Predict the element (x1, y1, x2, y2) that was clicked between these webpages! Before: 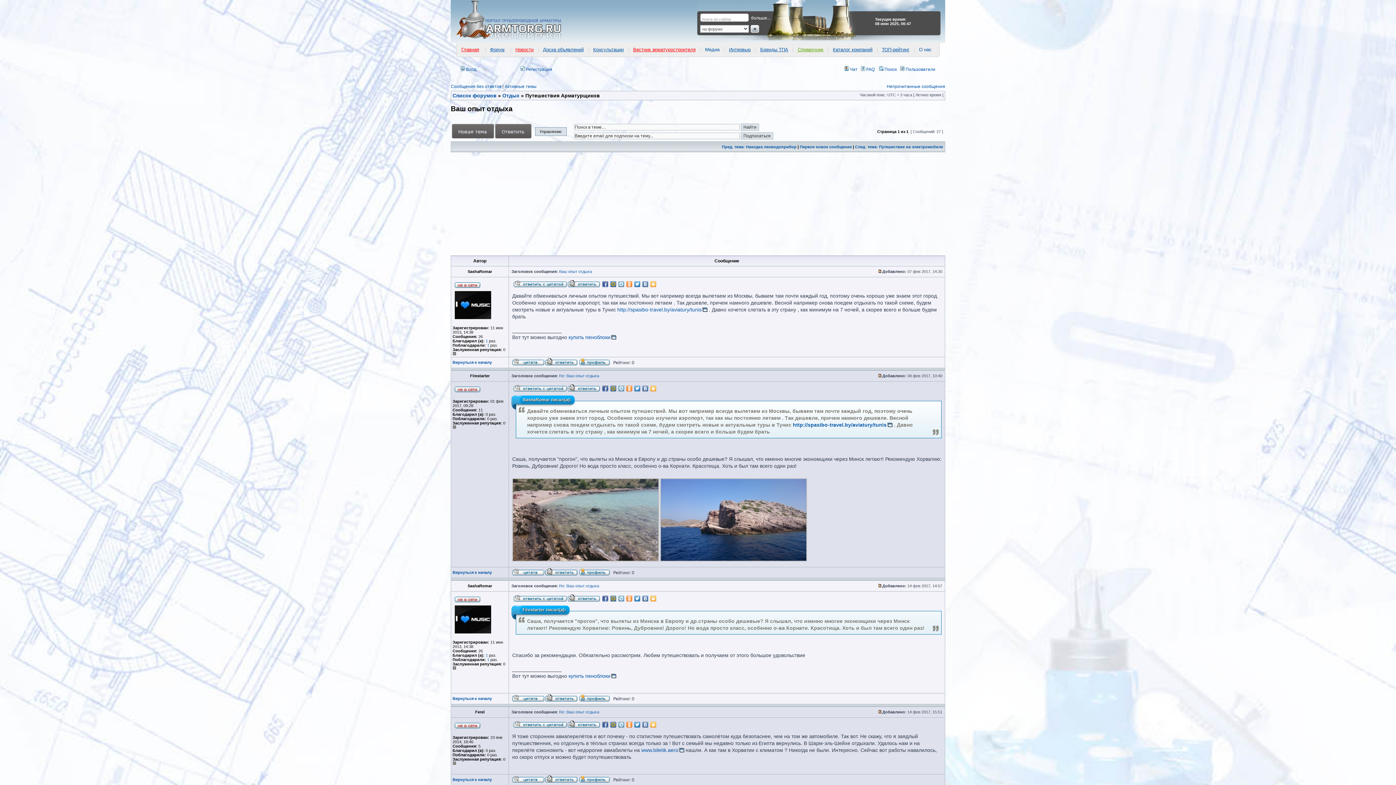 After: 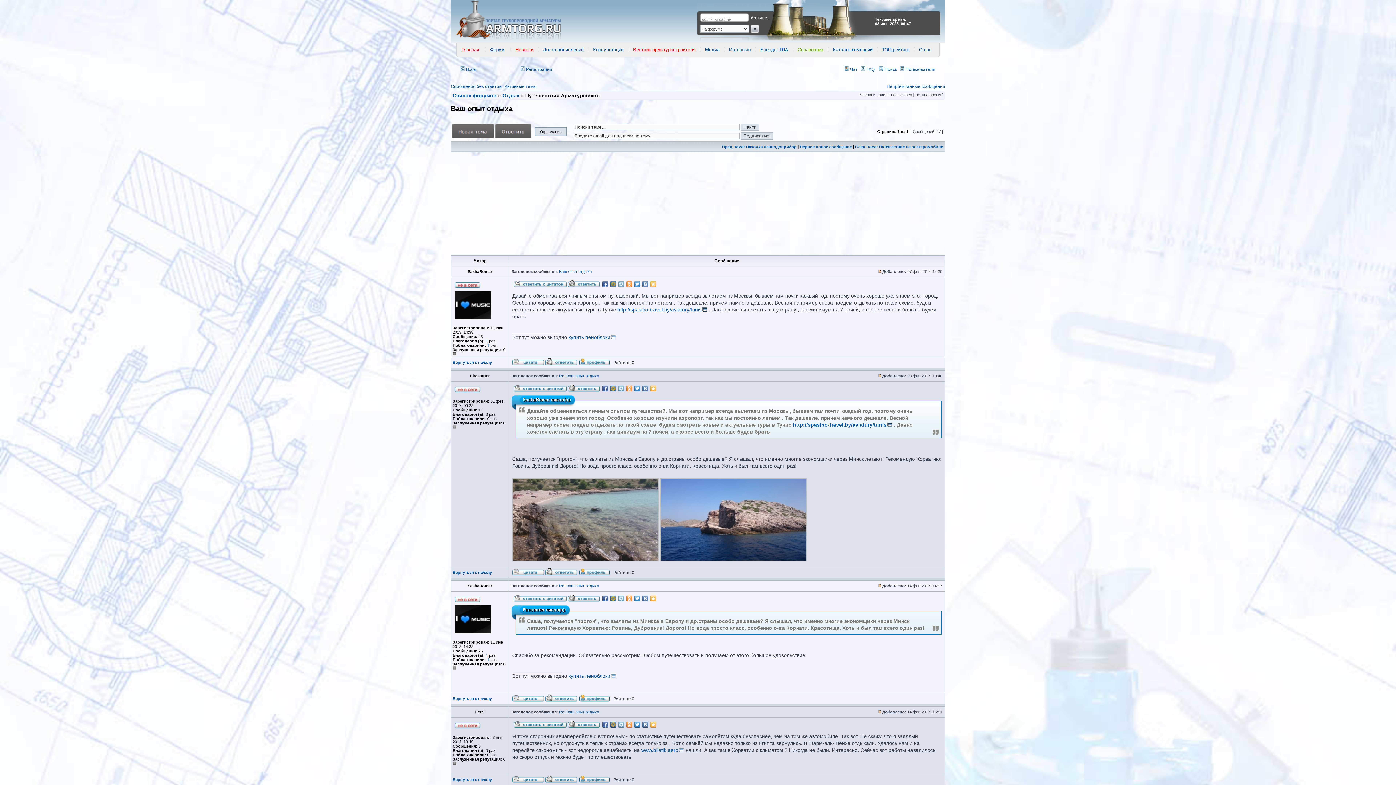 Action: bbox: (610, 385, 616, 391)